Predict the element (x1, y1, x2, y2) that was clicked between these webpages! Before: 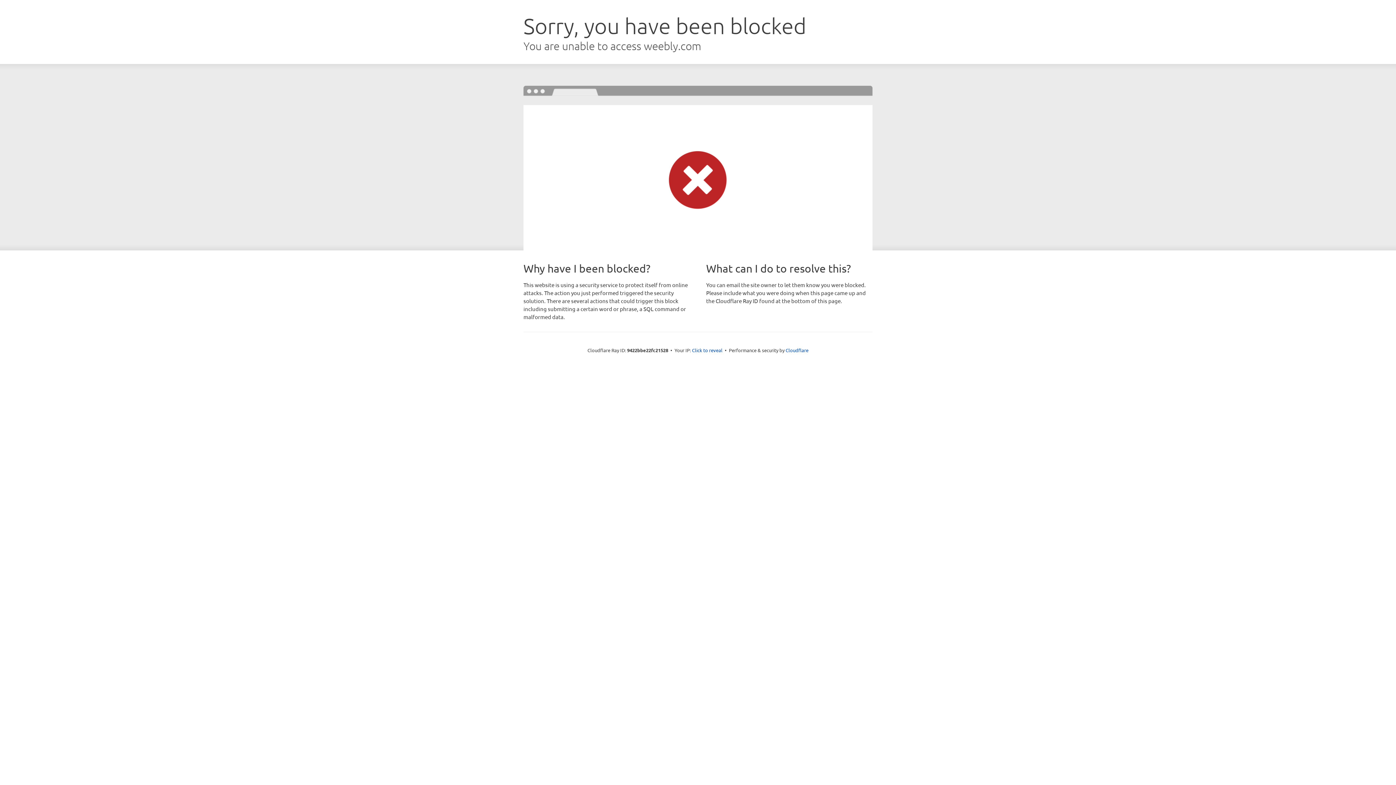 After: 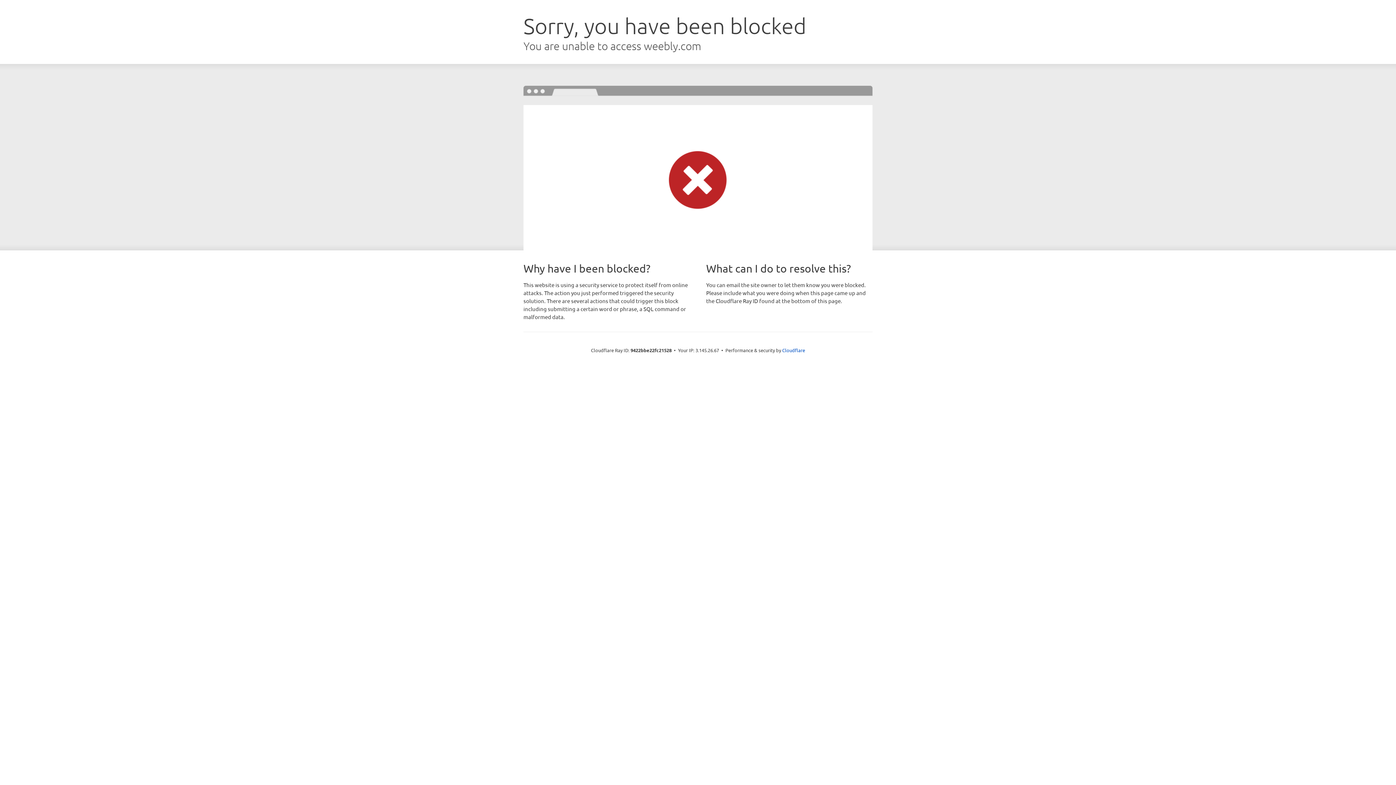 Action: bbox: (692, 346, 722, 353) label: Click to reveal